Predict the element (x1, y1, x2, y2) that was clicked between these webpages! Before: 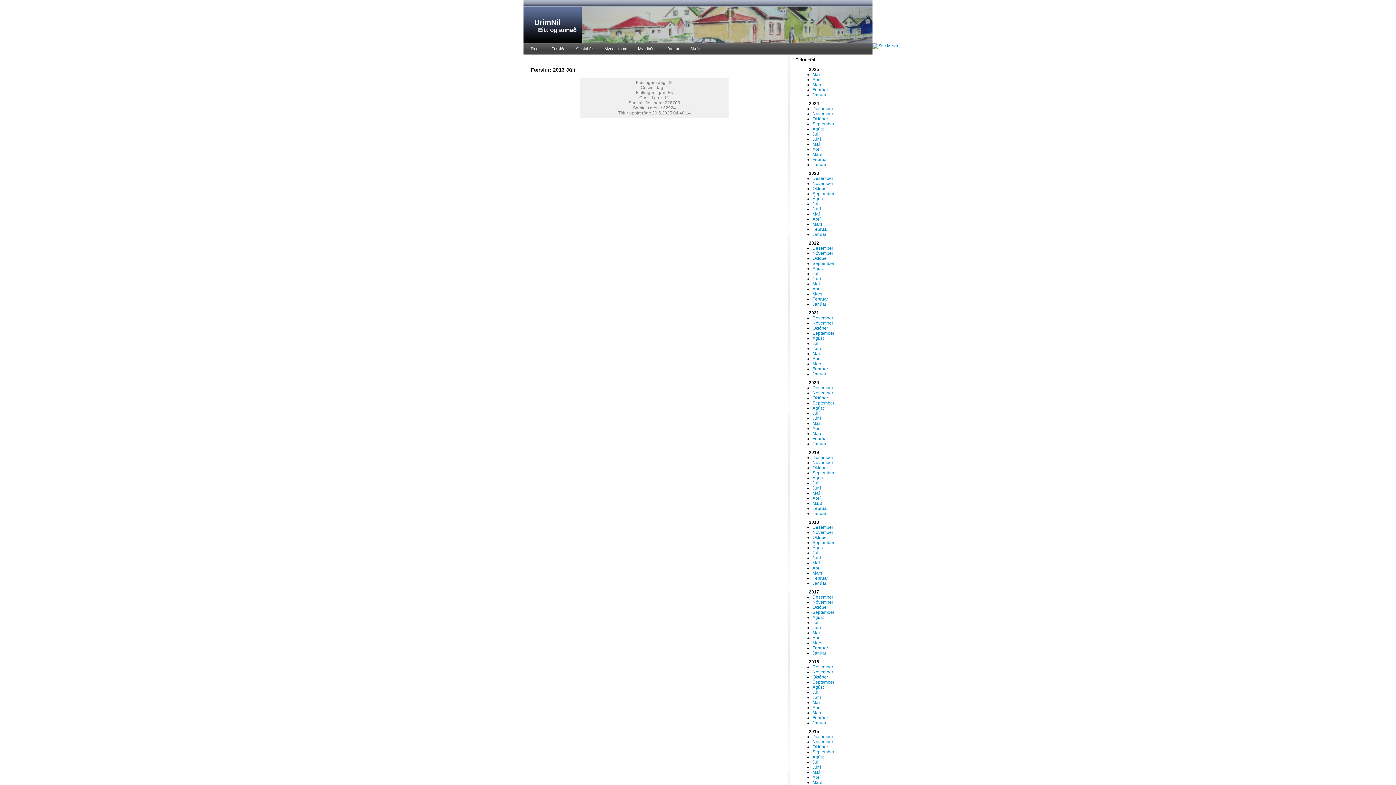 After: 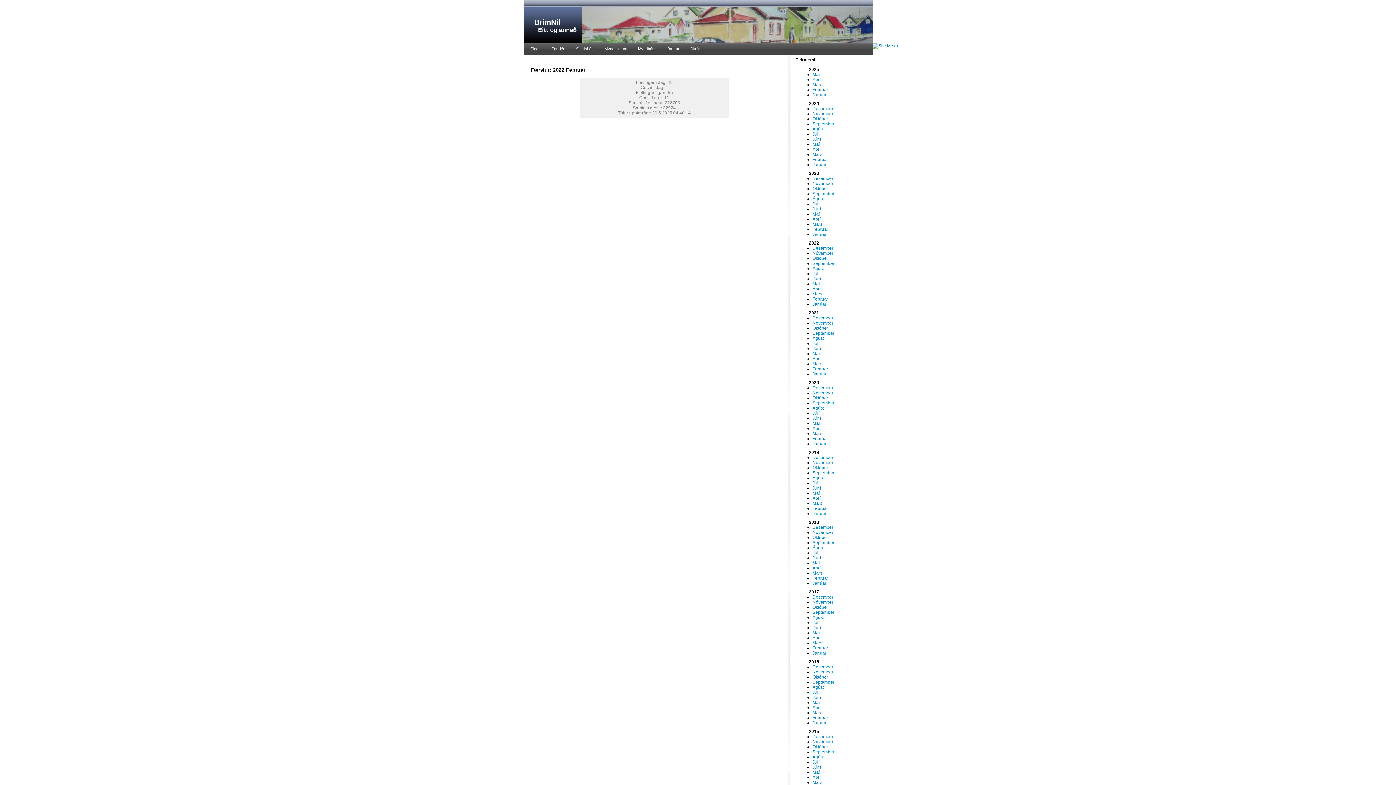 Action: label: Febrúar bbox: (812, 296, 828, 301)